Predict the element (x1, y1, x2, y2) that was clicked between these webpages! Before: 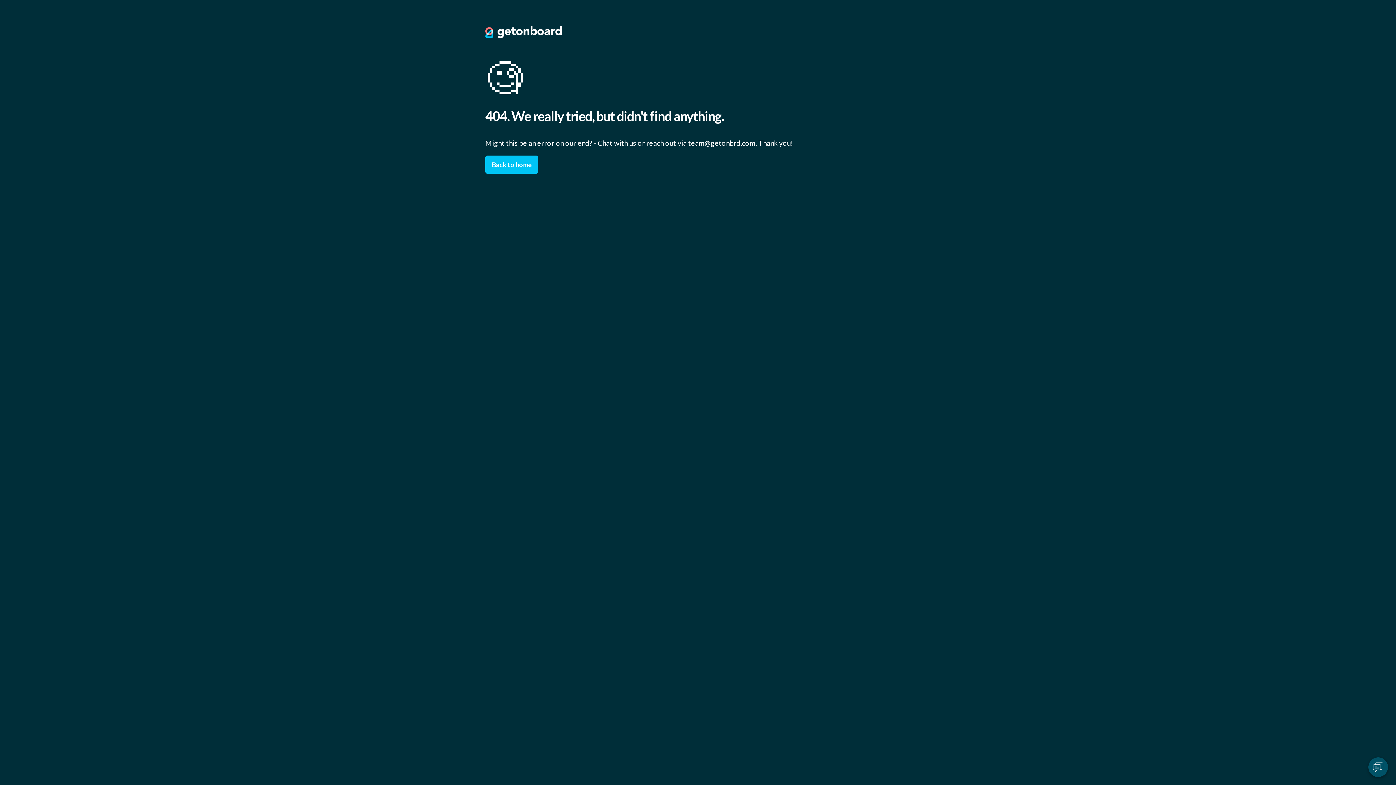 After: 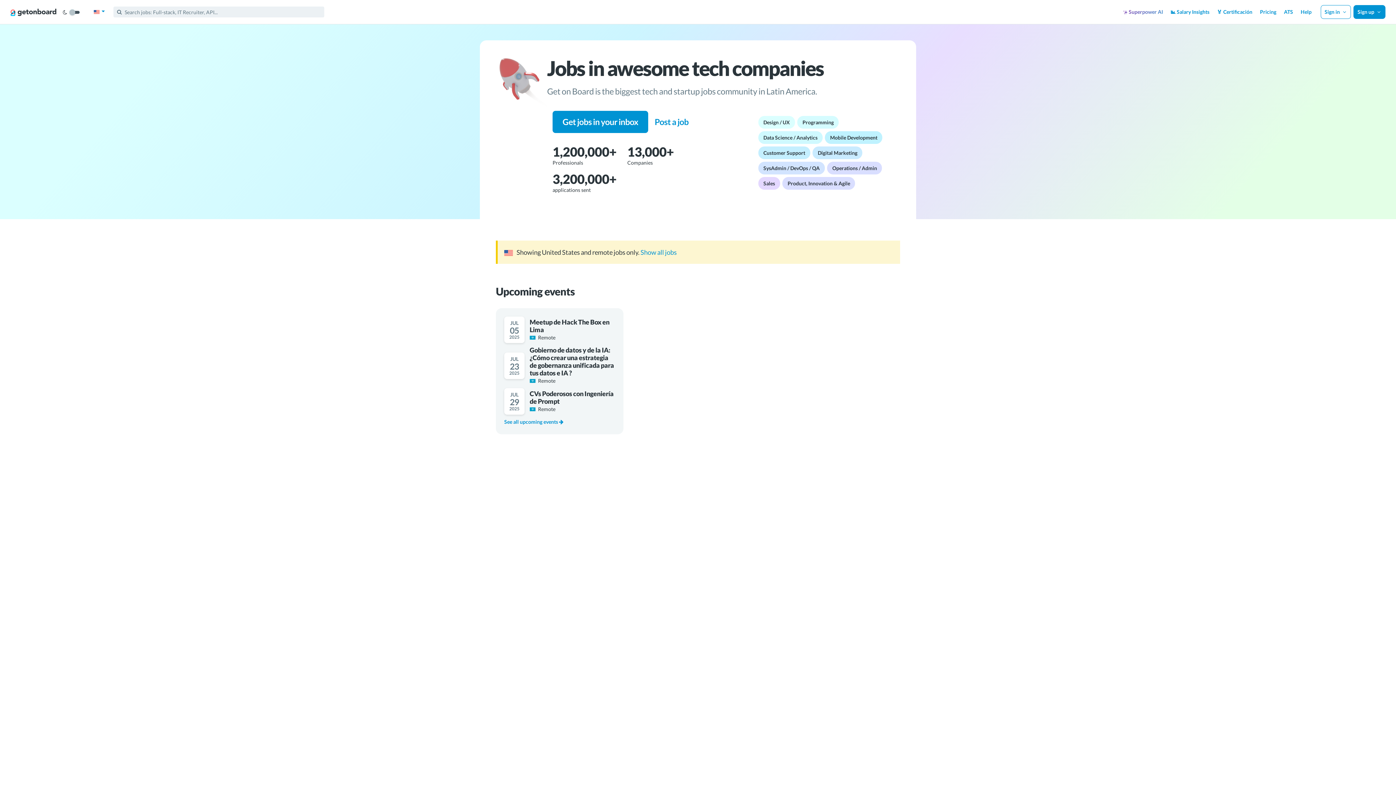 Action: bbox: (485, 31, 561, 39)